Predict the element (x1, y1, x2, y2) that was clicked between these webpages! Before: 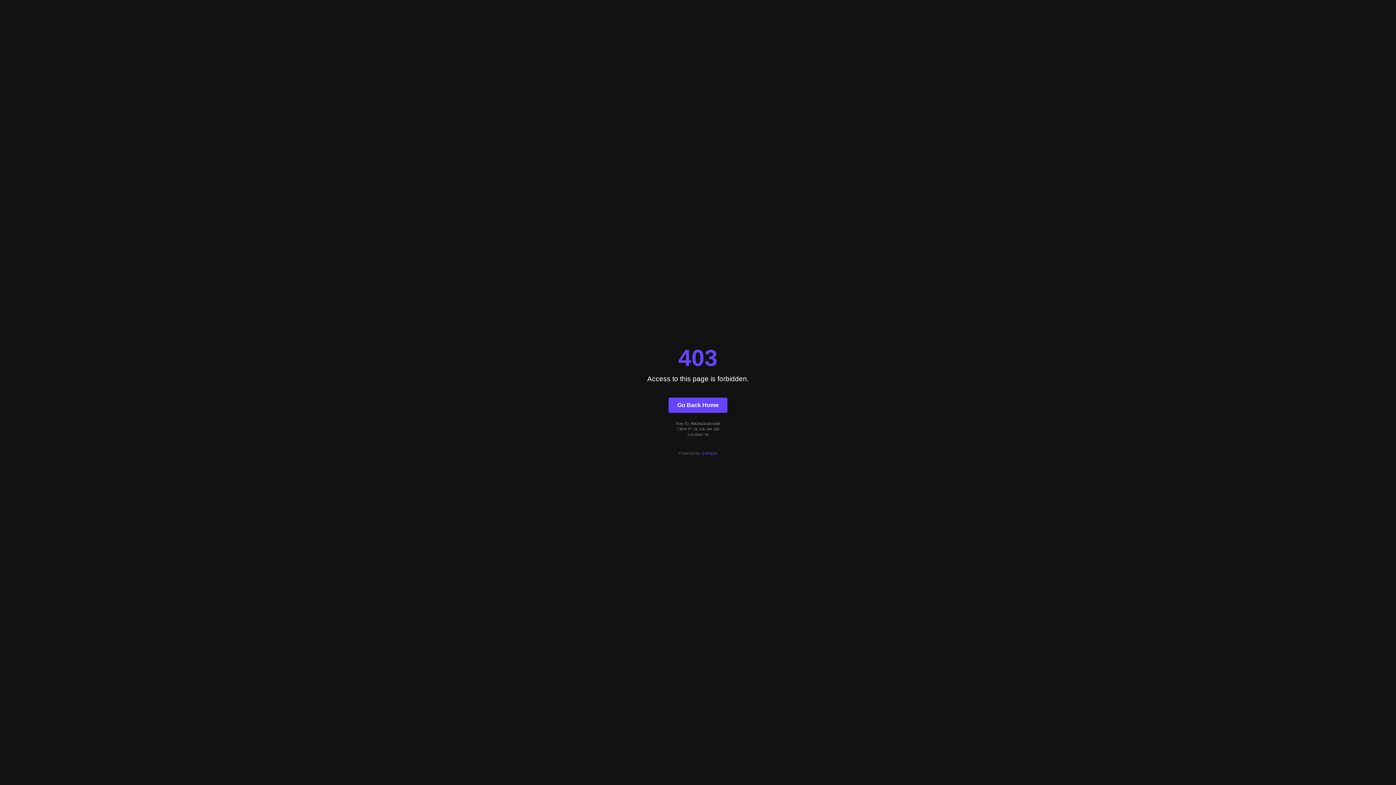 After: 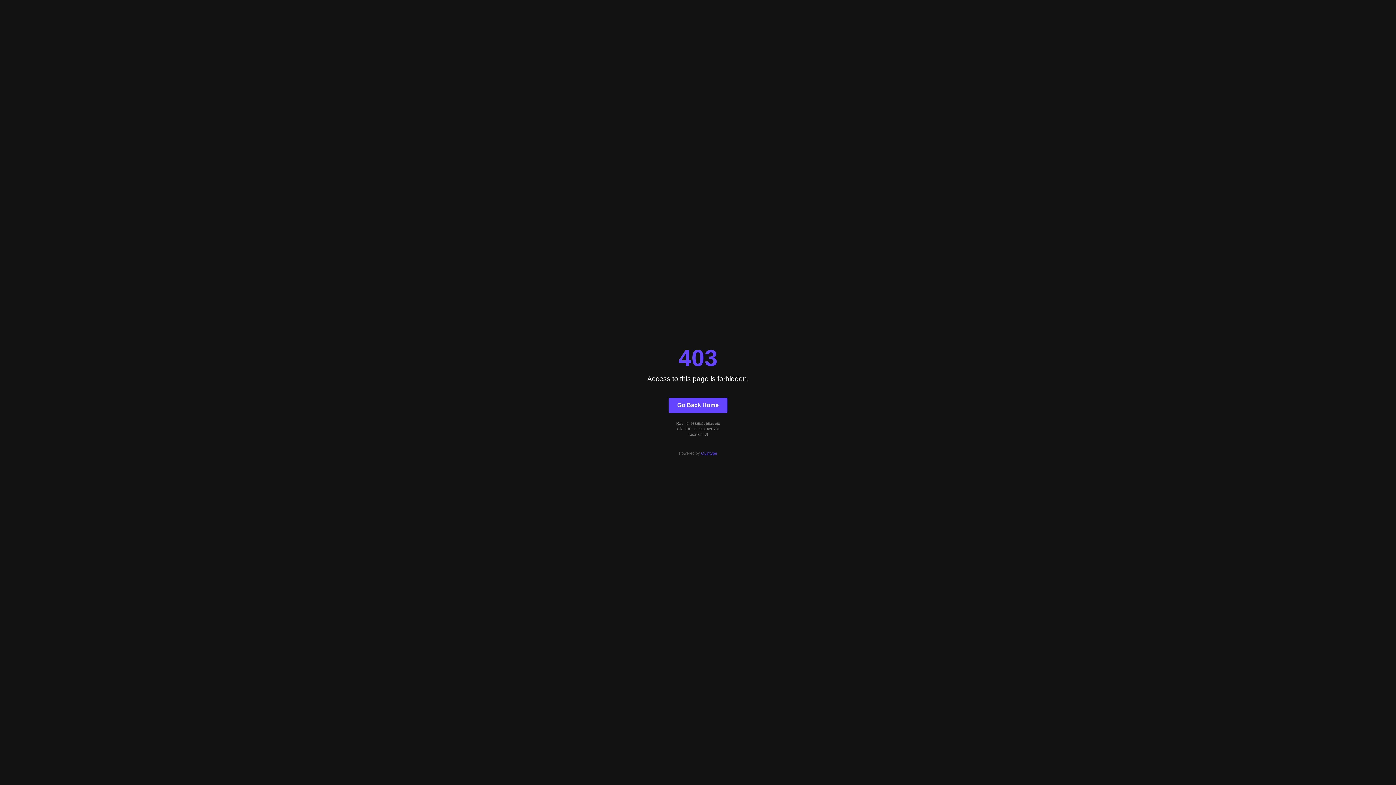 Action: label: Quintype bbox: (701, 451, 717, 455)